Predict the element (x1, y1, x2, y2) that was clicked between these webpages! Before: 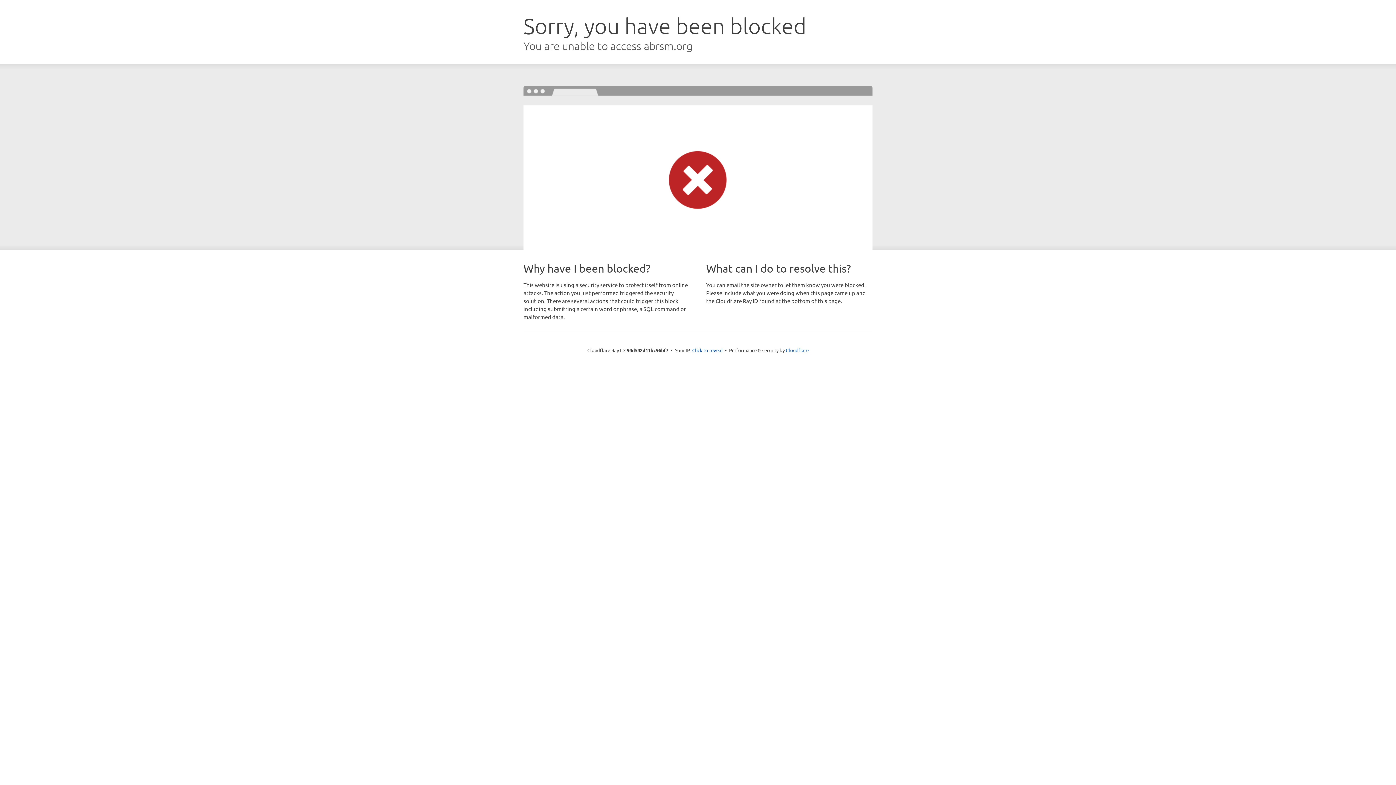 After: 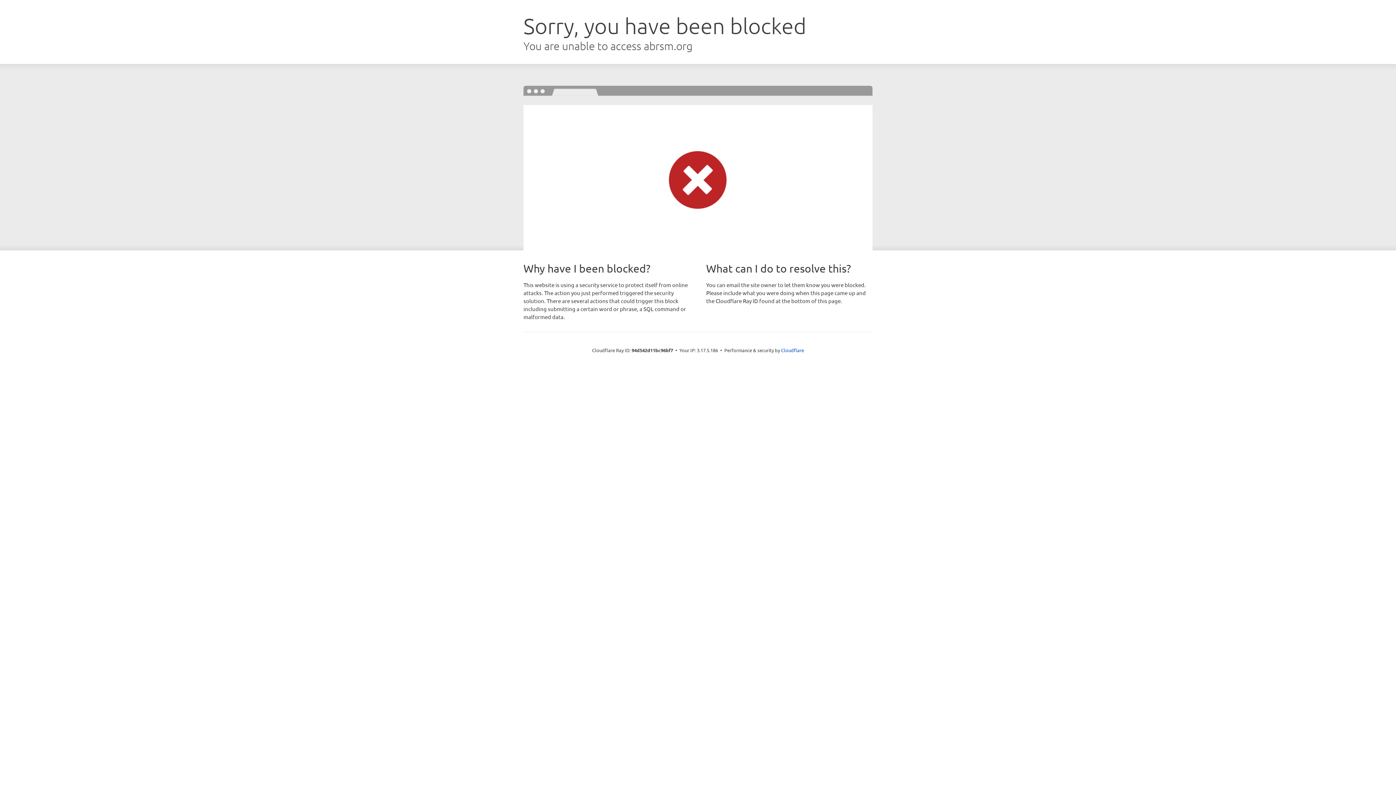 Action: bbox: (692, 346, 722, 353) label: Click to reveal